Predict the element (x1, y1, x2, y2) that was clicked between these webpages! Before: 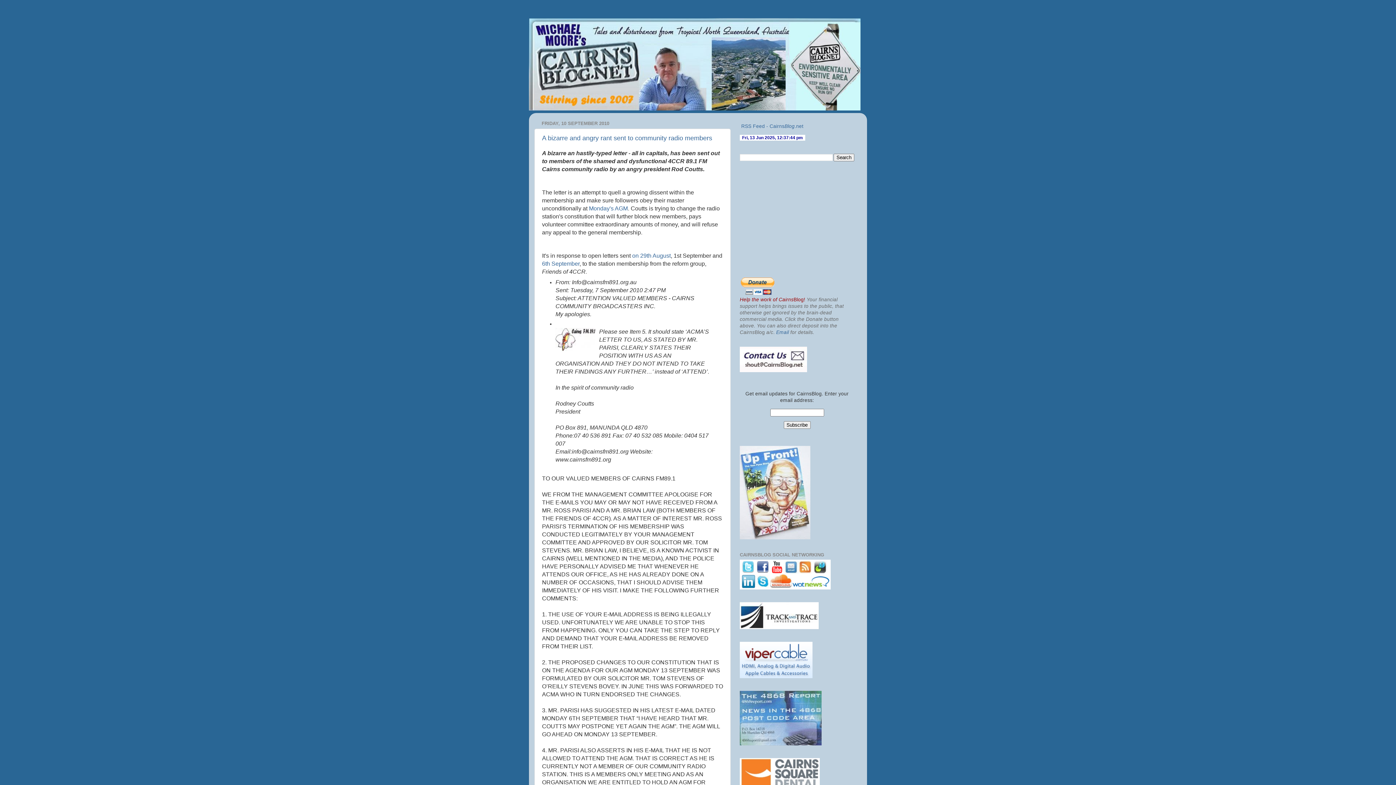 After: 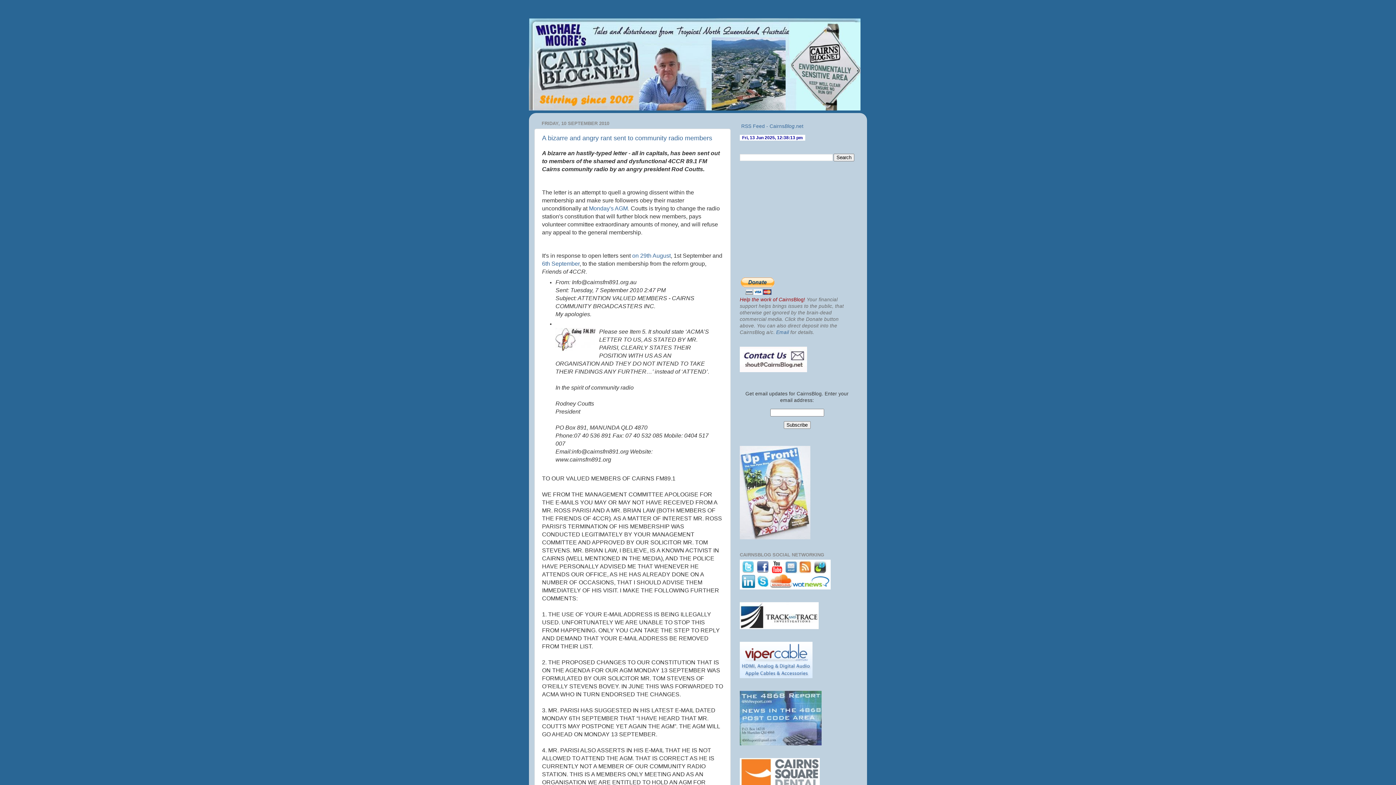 Action: bbox: (542, 134, 712, 141) label: A bizarre and angry rant sent to community radio members